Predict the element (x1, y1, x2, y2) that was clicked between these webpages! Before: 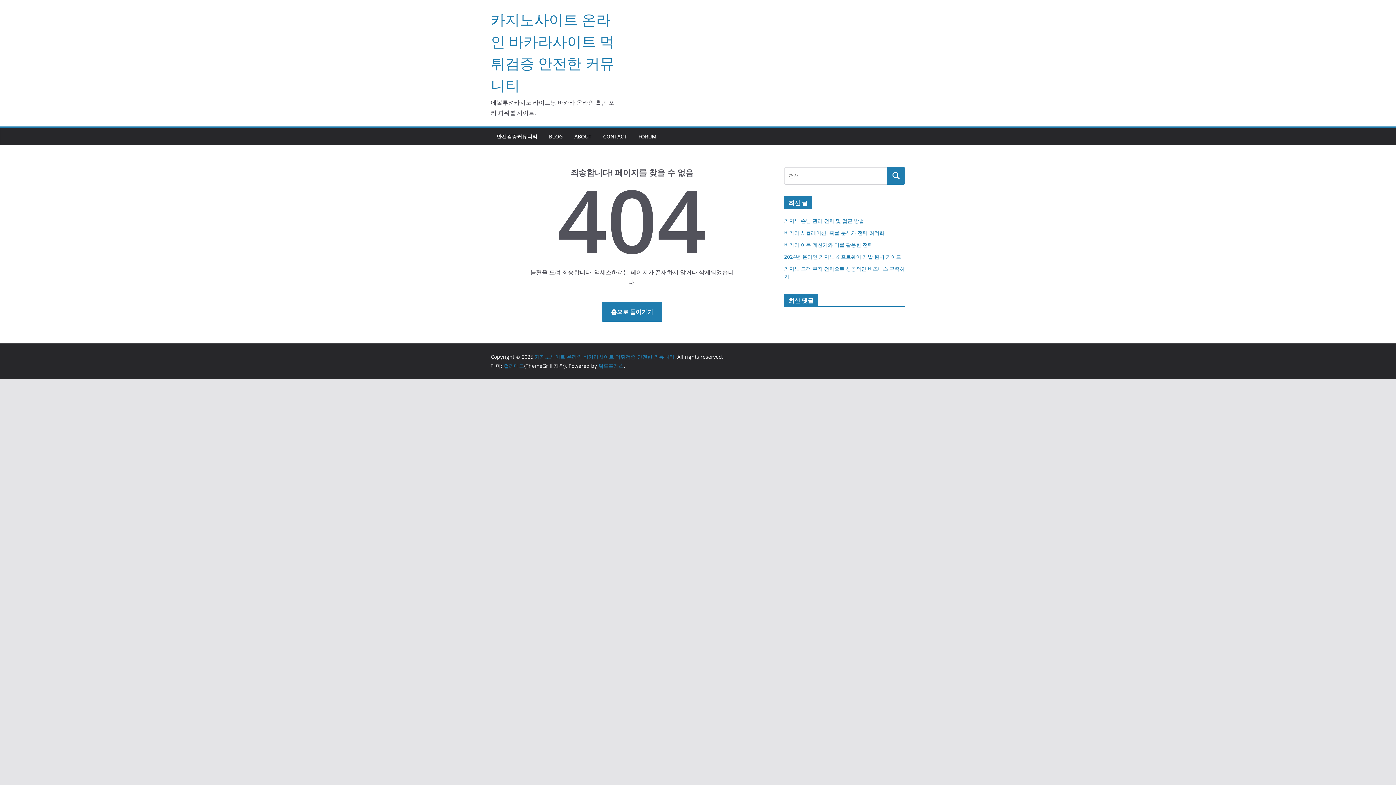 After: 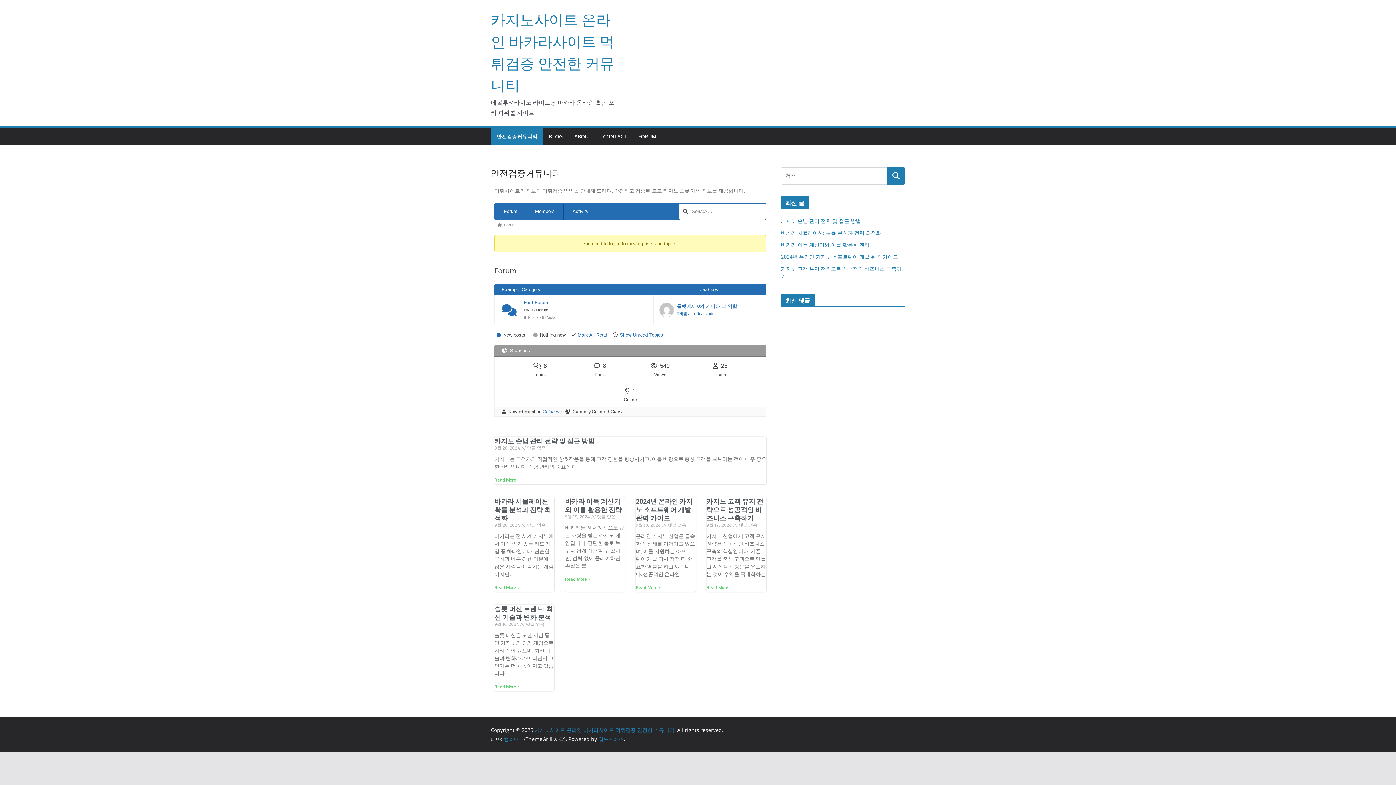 Action: label: 카지노사이트 온라인 바카라사이트 먹튀검증 안전한 커뮤니티 bbox: (534, 353, 674, 360)